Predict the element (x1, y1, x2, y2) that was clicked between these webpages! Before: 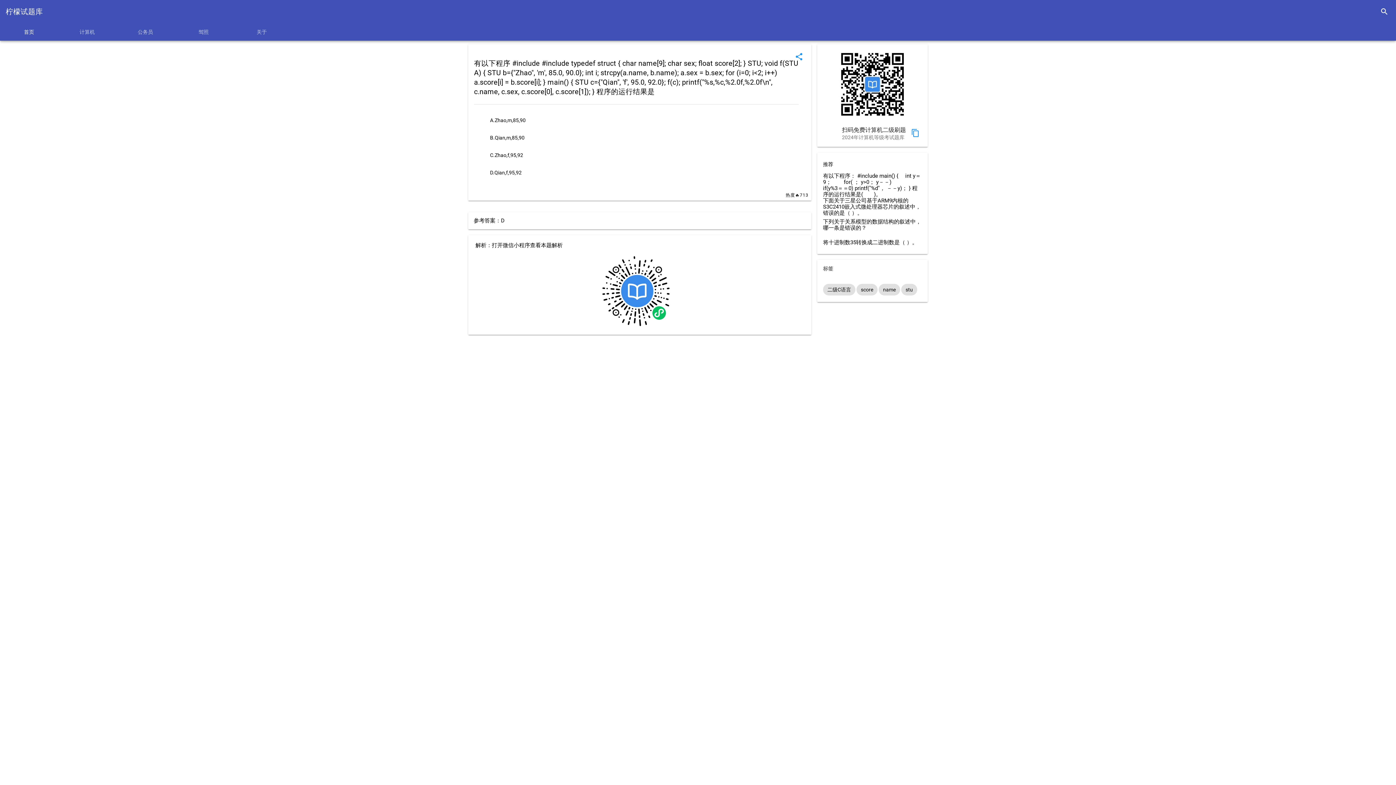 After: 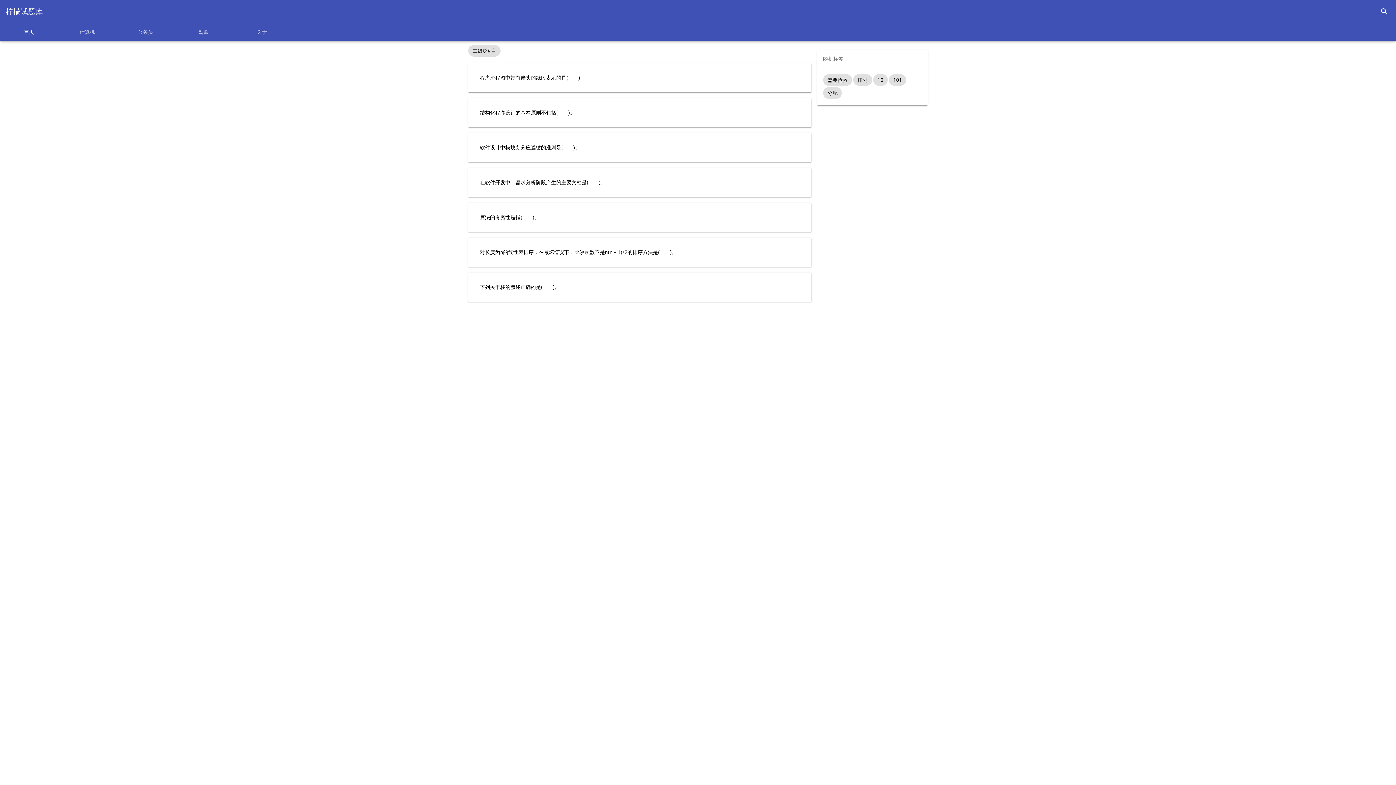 Action: bbox: (823, 284, 855, 295) label: 二级C语言